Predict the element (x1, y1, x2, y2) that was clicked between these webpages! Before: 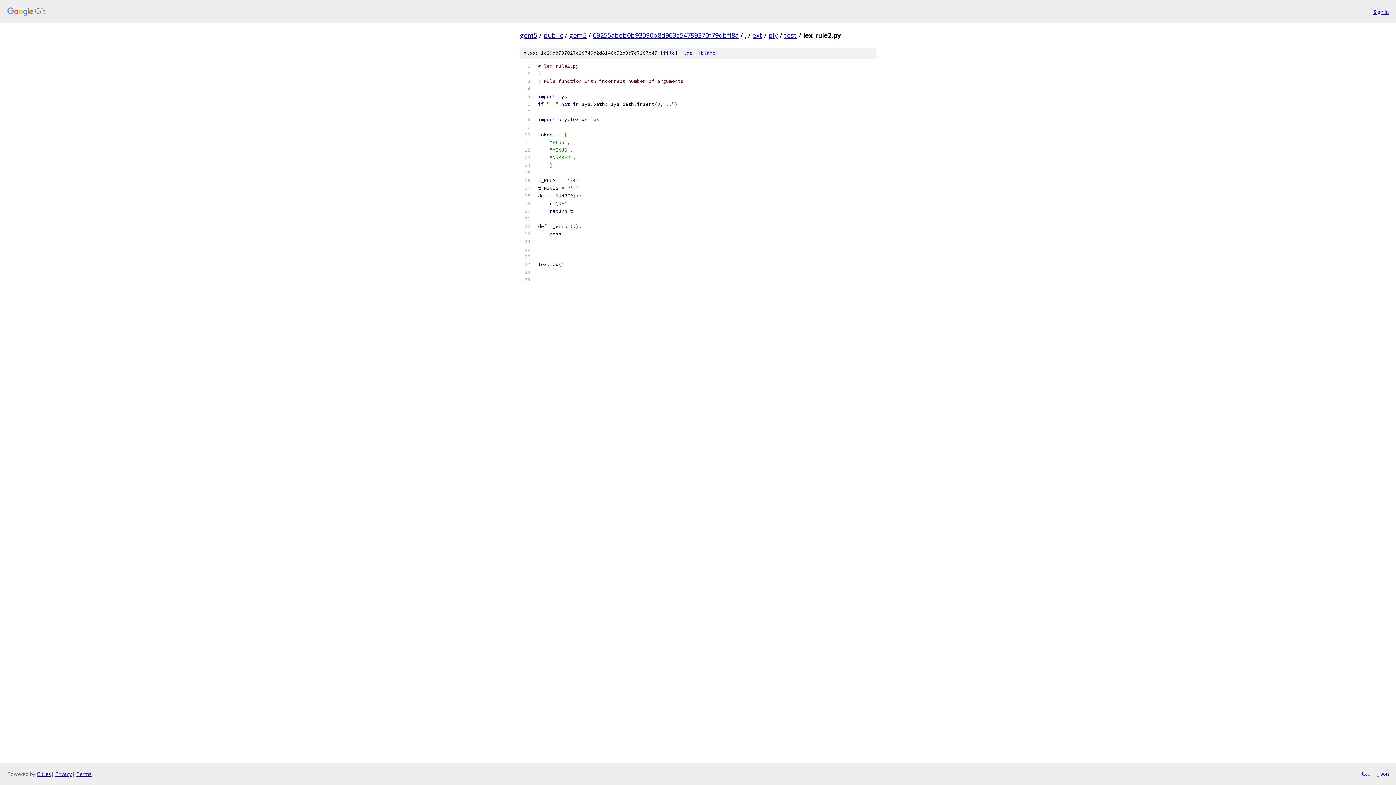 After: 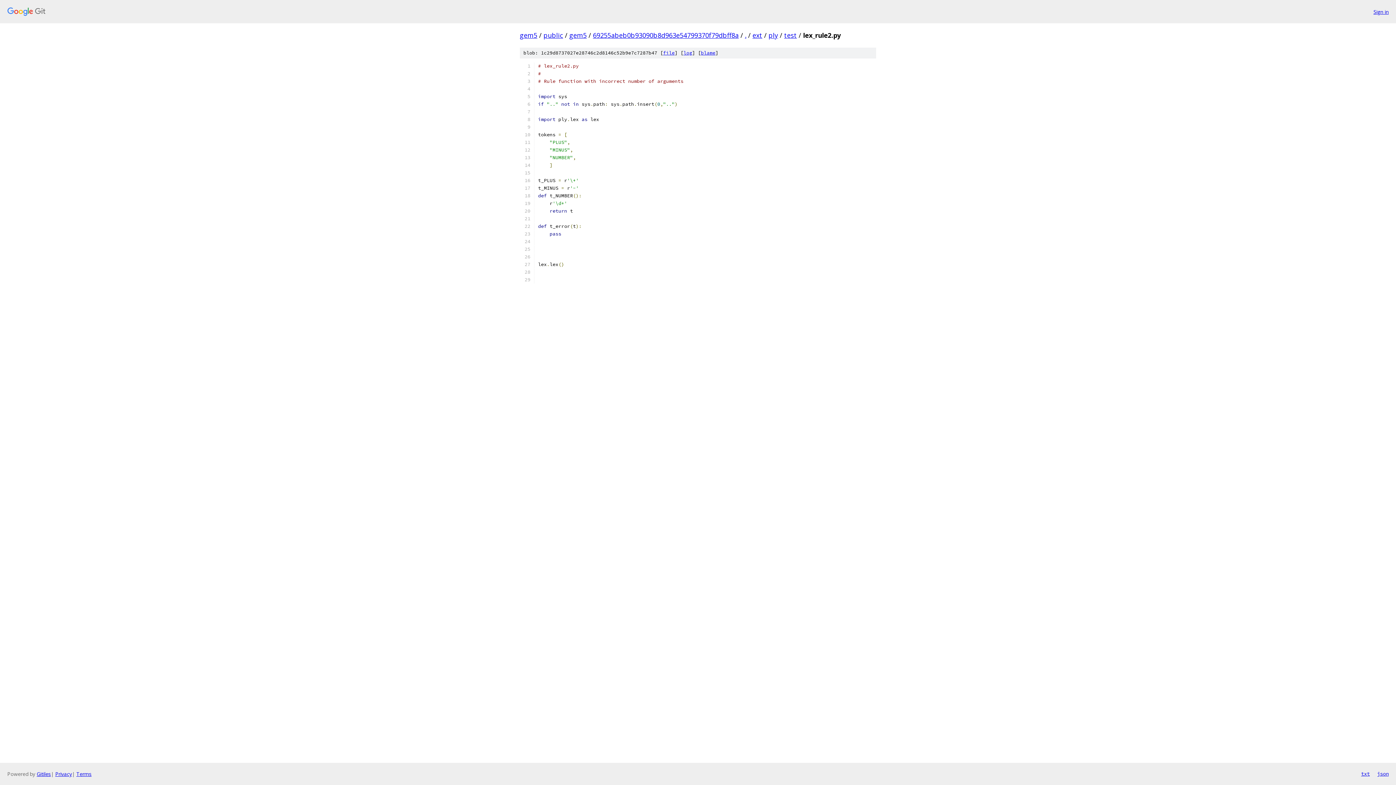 Action: label: file bbox: (663, 49, 674, 56)